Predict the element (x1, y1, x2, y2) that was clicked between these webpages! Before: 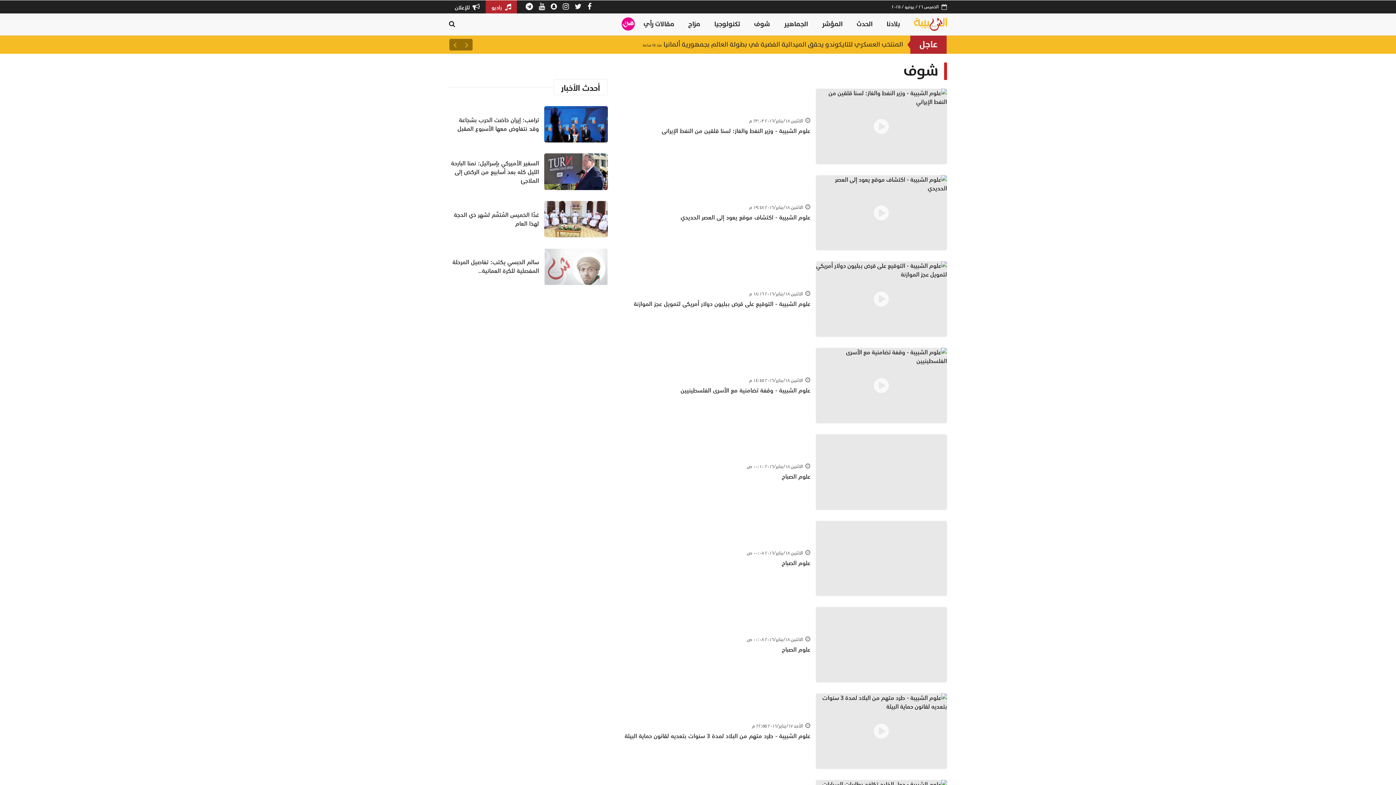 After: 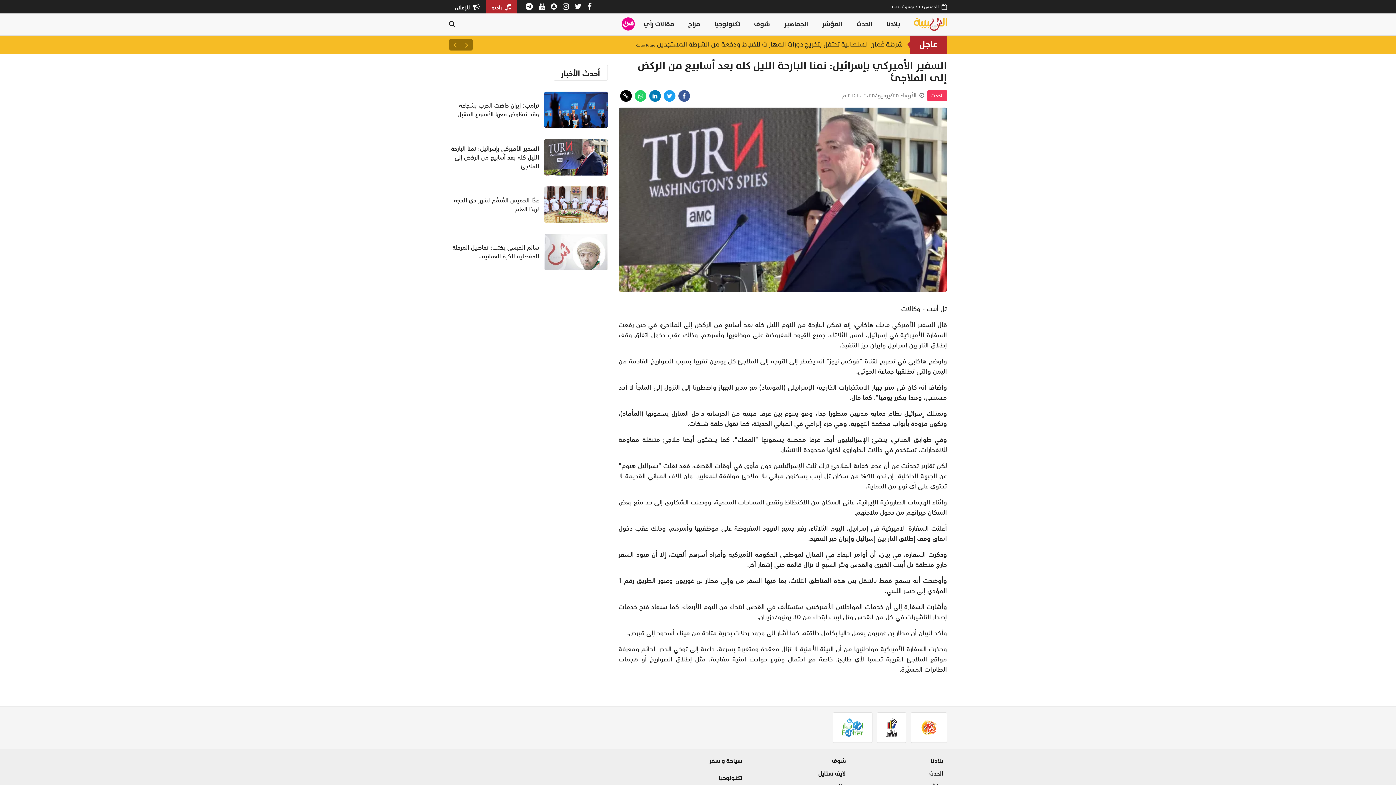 Action: bbox: (451, 157, 539, 186) label: السفير الأميركي بإسرائيل: نمنا البارحة الليل كله بعد أسابيع من الركض إلى الملاجئ